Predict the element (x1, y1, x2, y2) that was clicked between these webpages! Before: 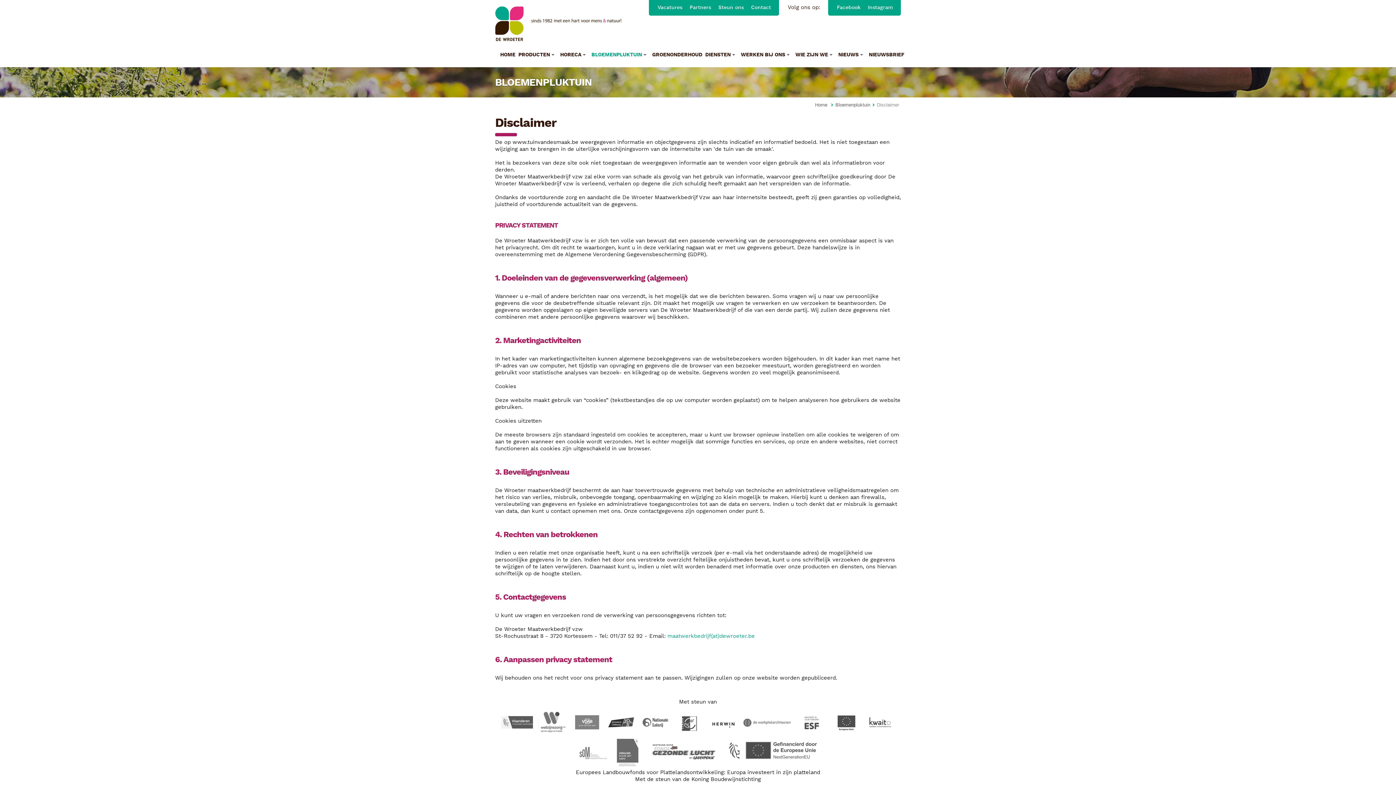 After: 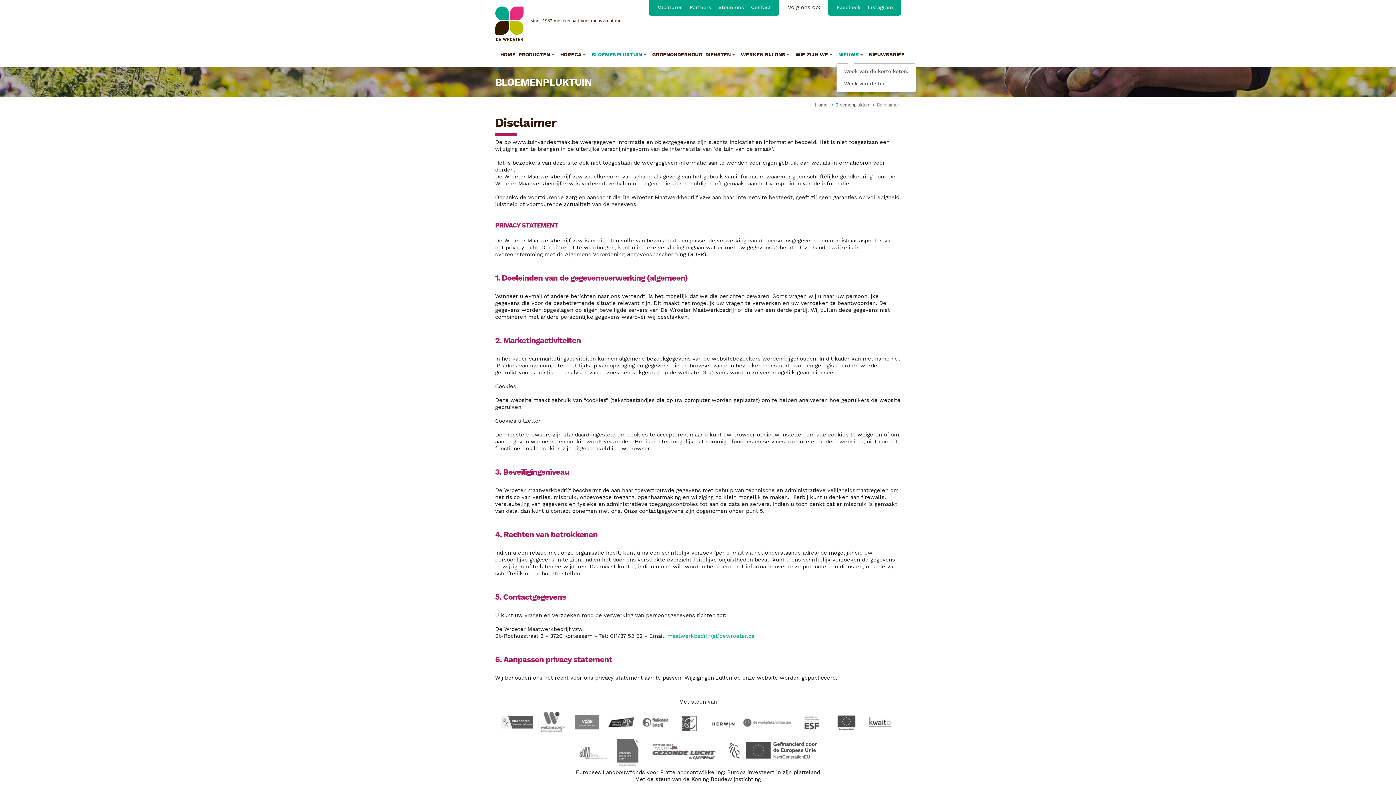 Action: bbox: (837, 47, 867, 61) label: NIEUWS